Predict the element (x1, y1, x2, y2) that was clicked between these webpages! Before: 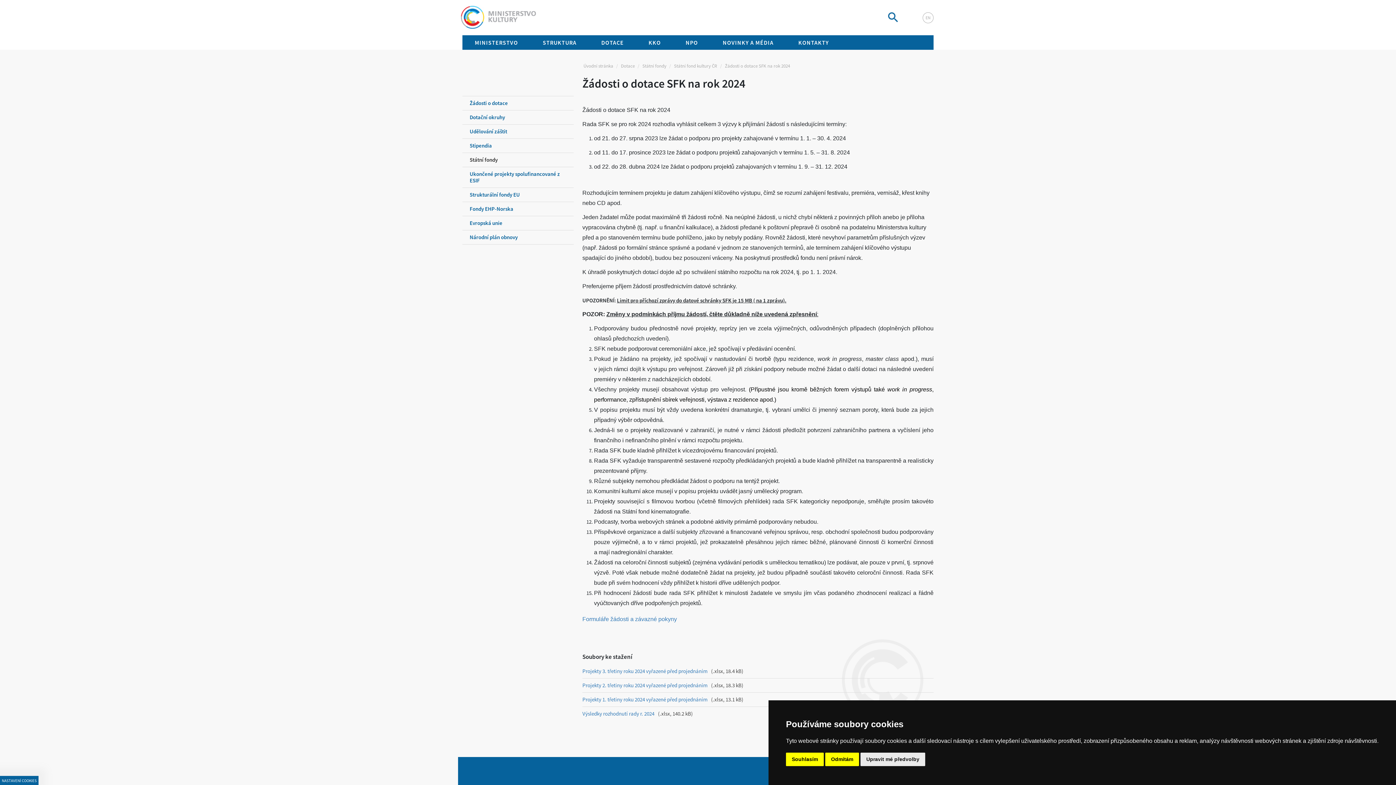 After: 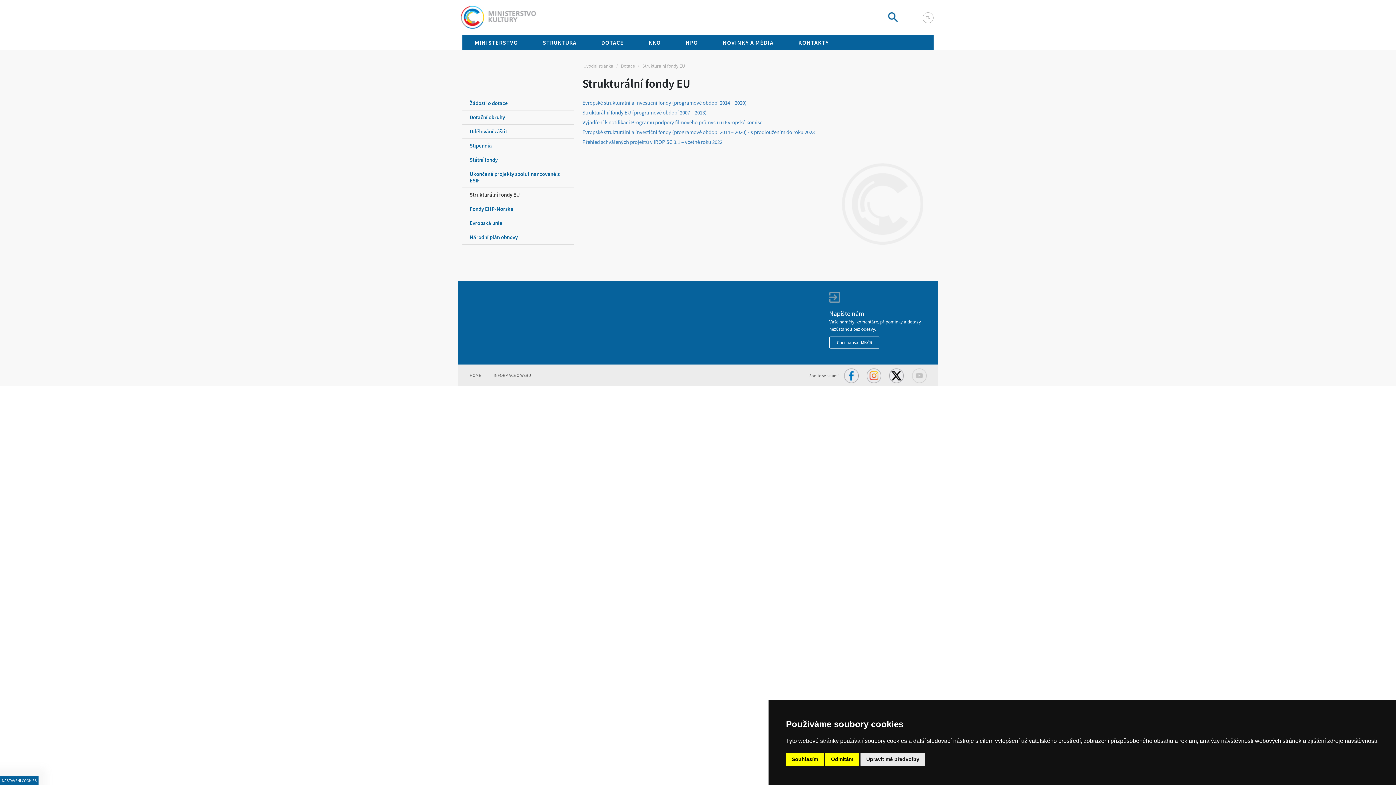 Action: label: Strukturální fondy EU bbox: (462, 188, 573, 201)